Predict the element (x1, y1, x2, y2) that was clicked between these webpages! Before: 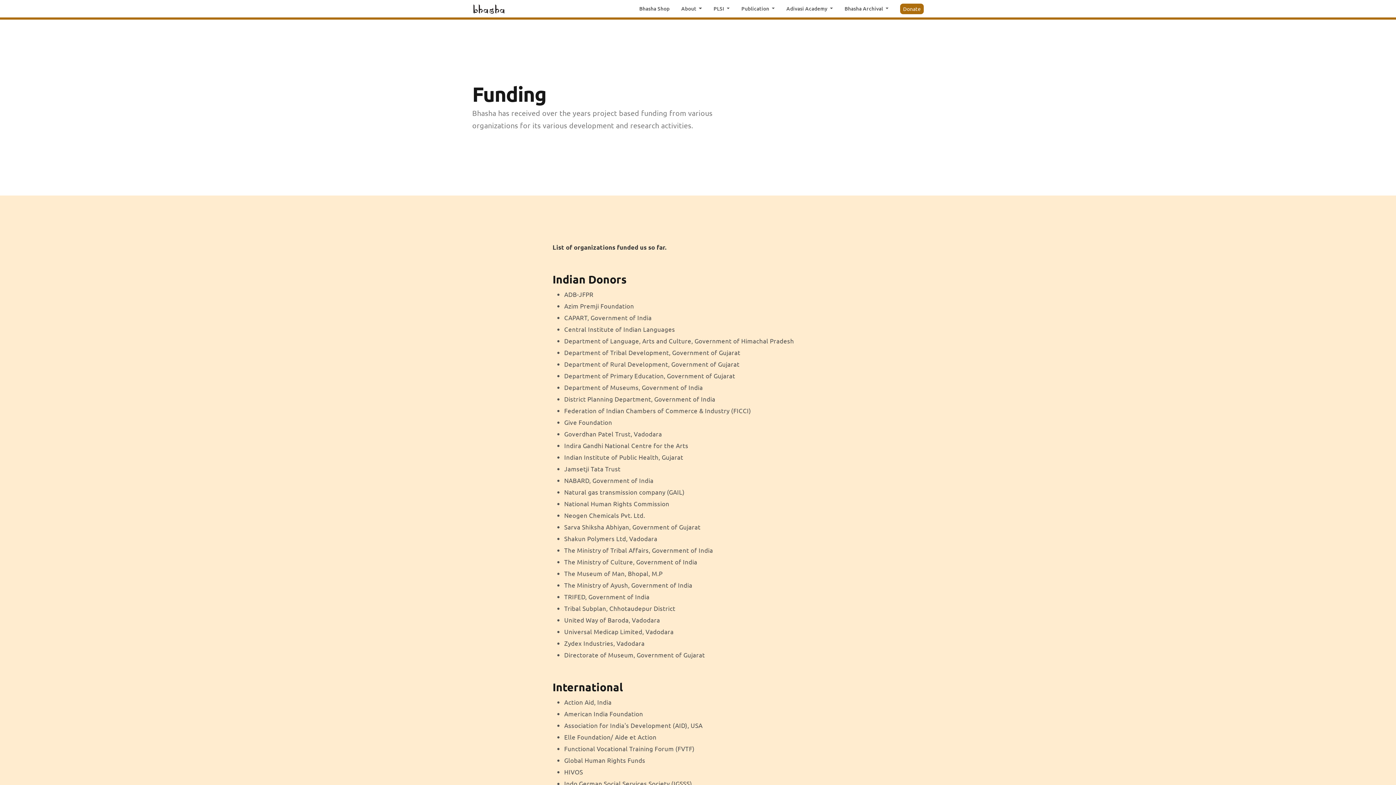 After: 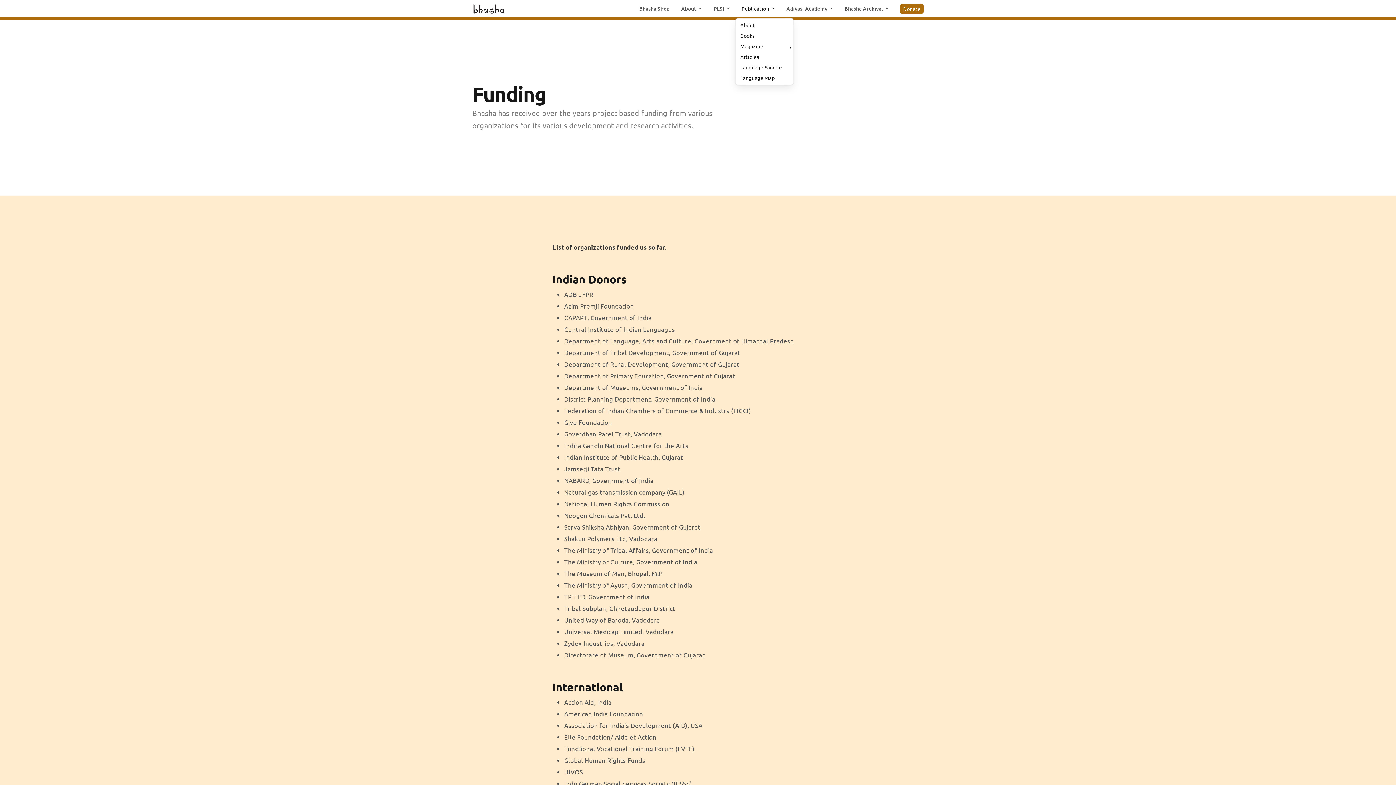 Action: label: Publication  bbox: (735, 3, 780, 14)